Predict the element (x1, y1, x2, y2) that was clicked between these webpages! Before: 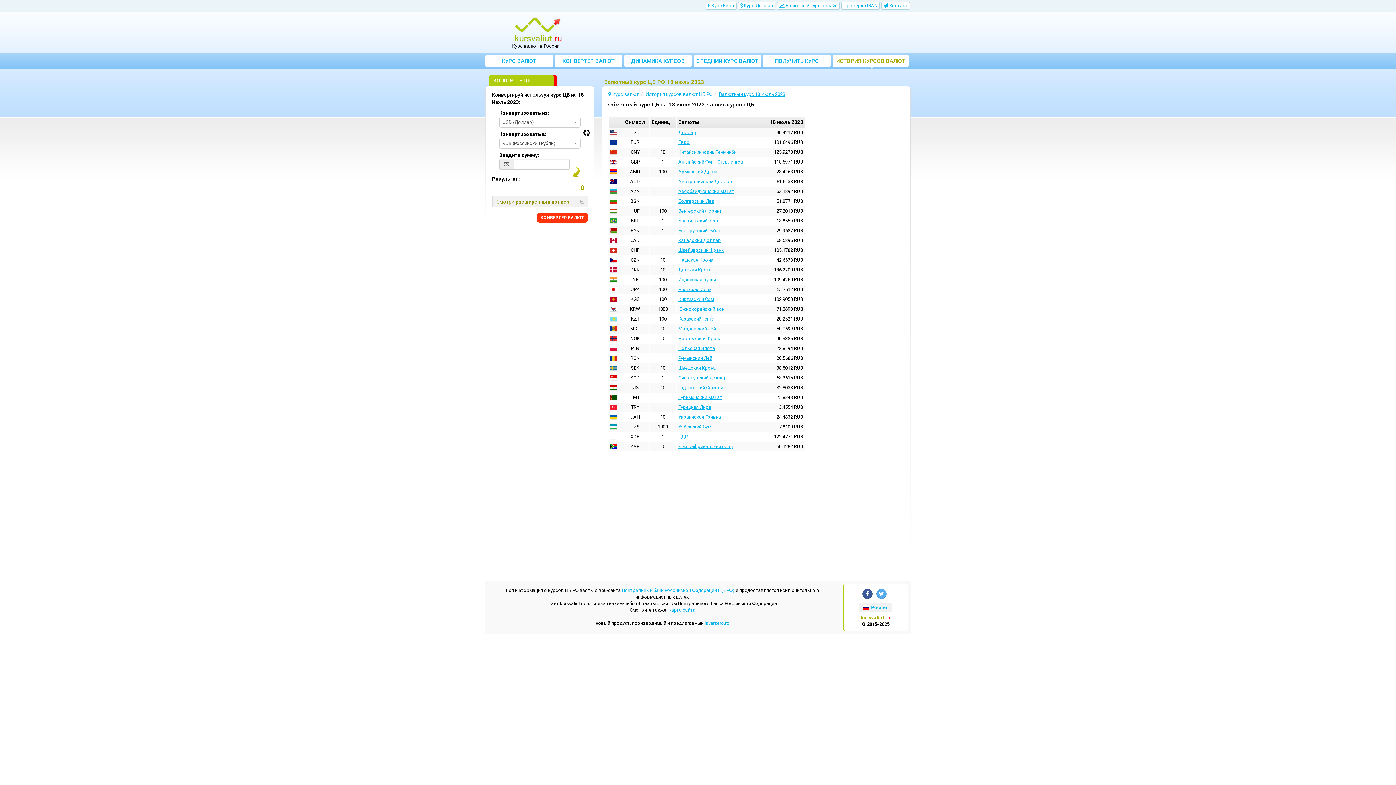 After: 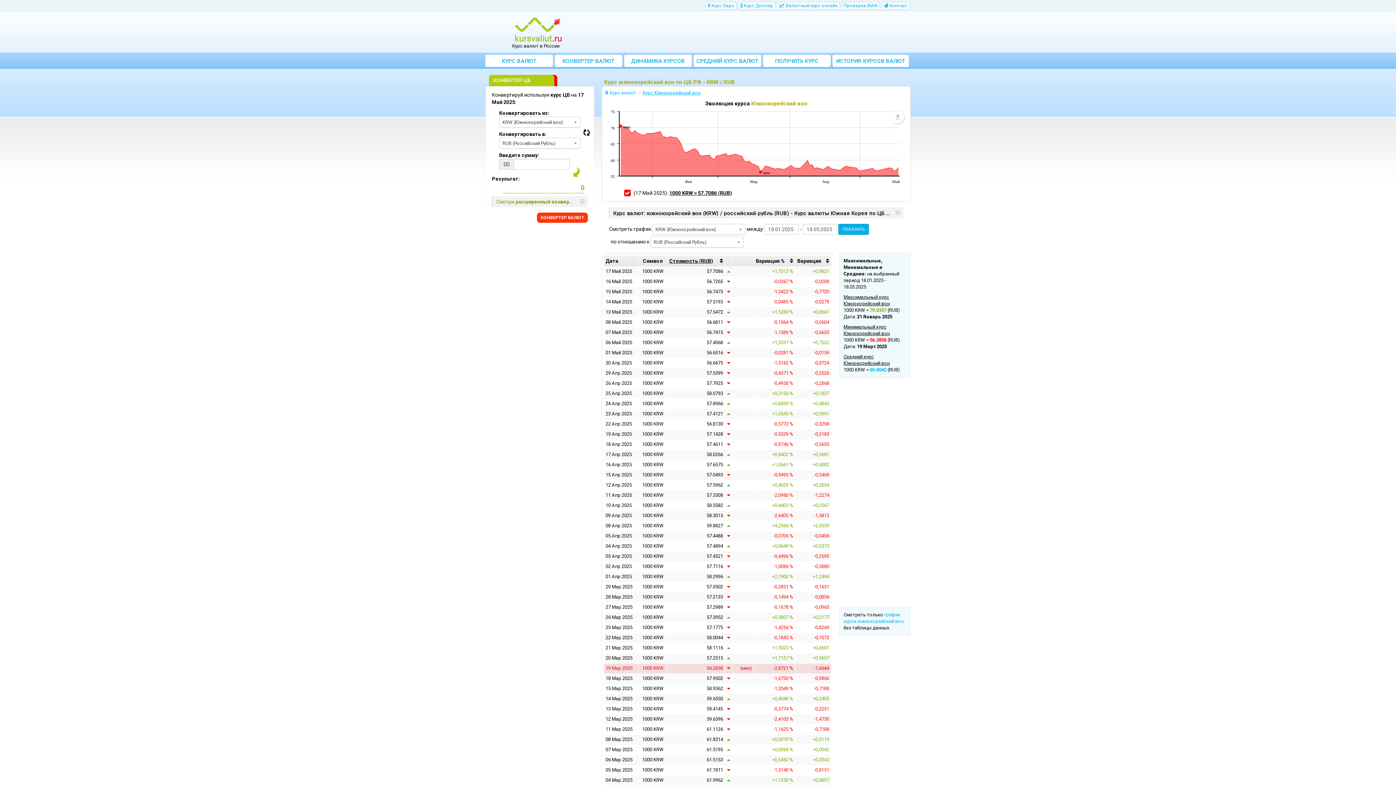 Action: bbox: (678, 306, 724, 312) label: Южнокорейский вон